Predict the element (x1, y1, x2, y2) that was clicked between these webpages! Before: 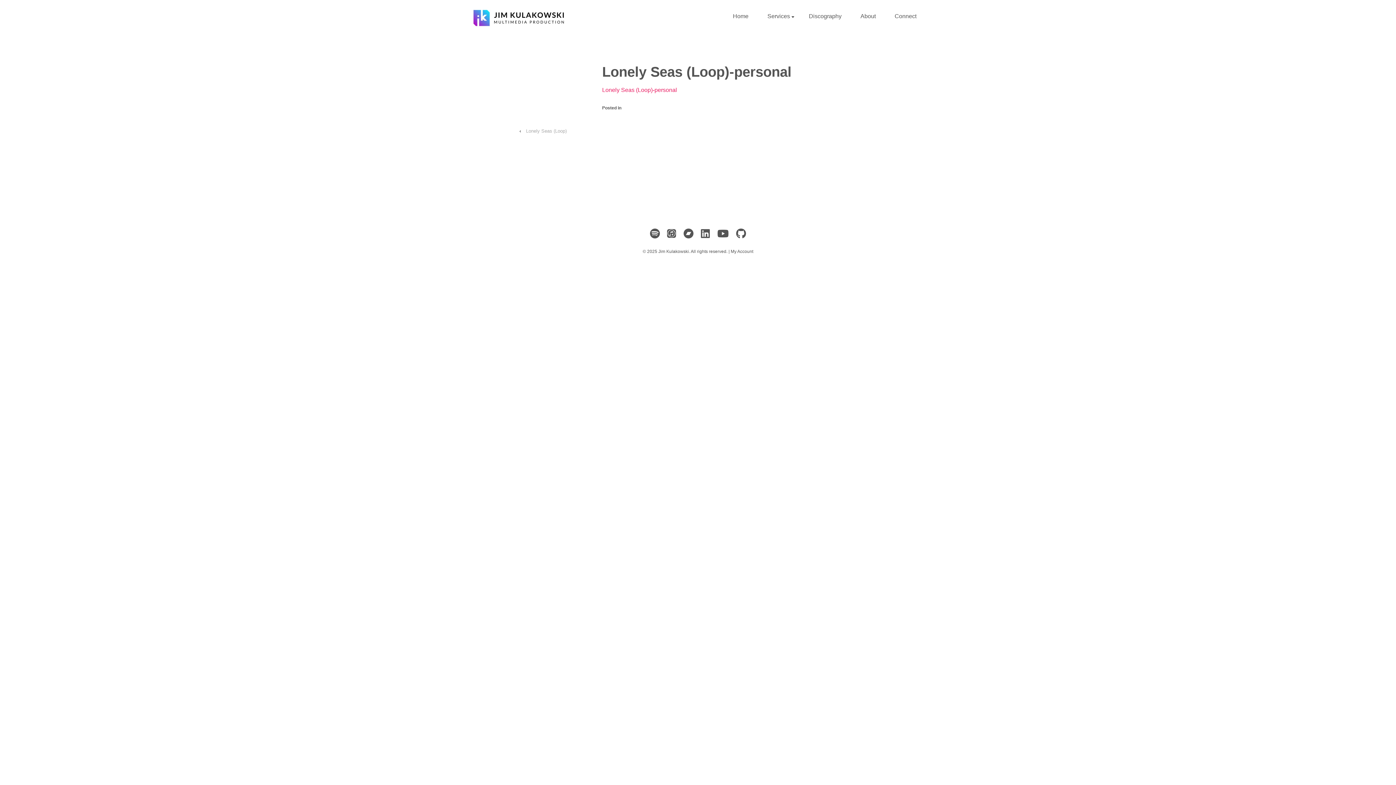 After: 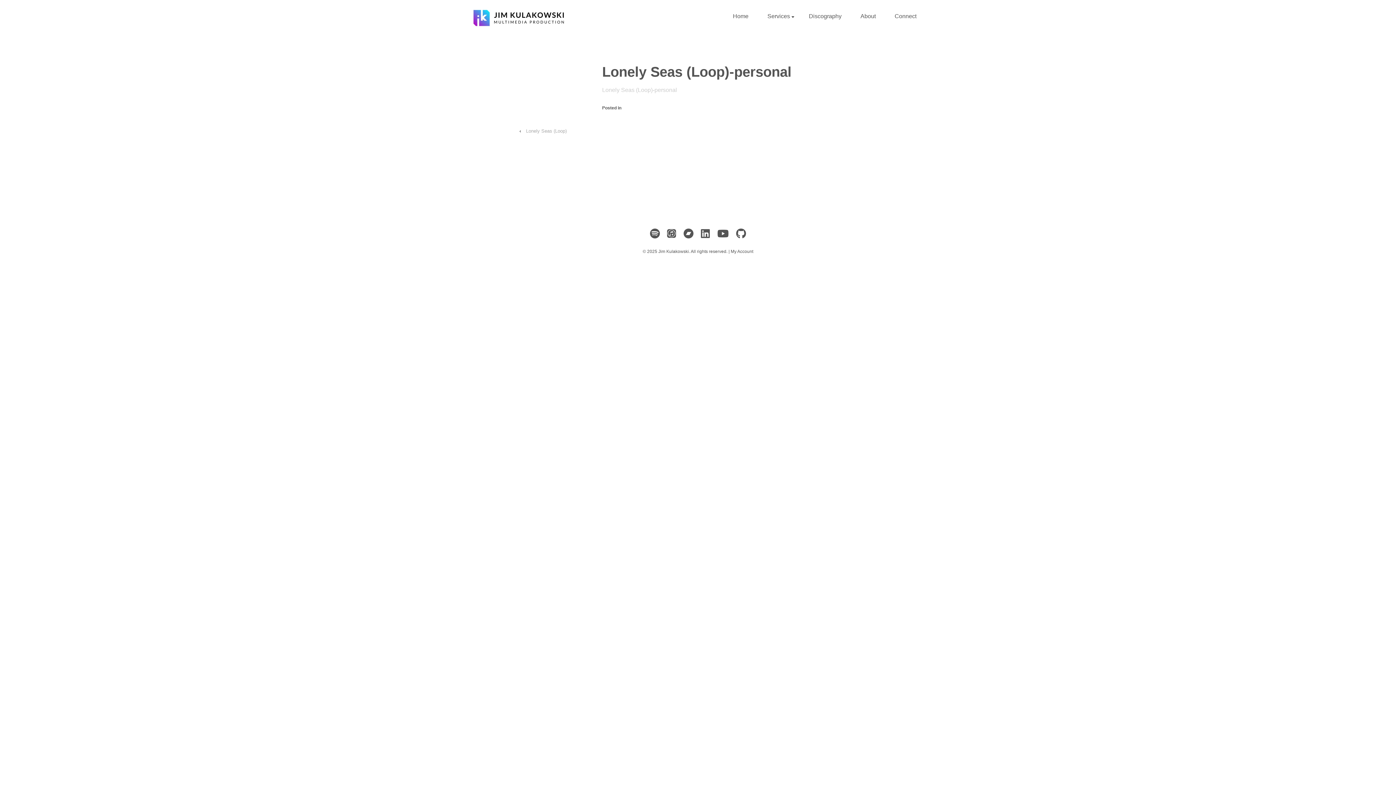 Action: bbox: (602, 86, 677, 92) label: Lonely Seas (Loop)-personal